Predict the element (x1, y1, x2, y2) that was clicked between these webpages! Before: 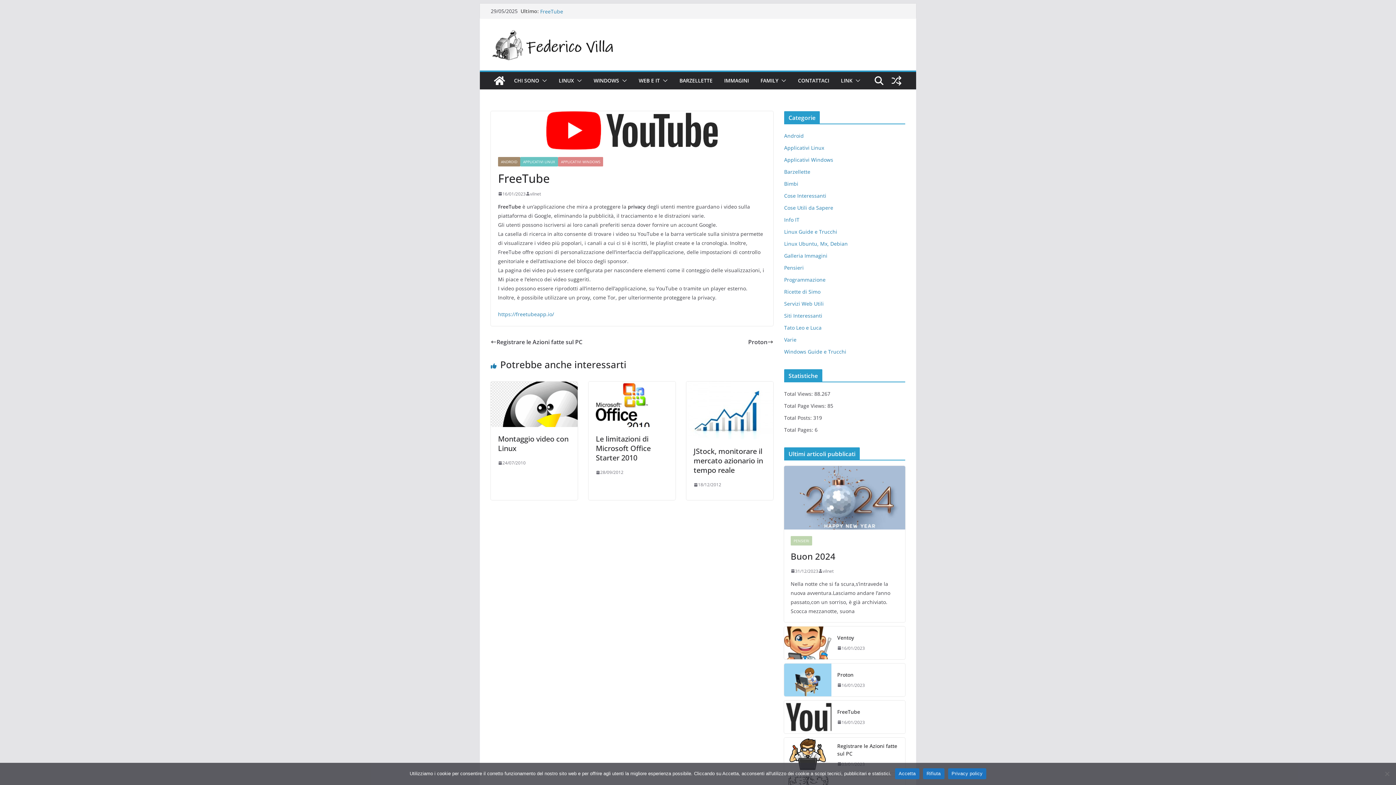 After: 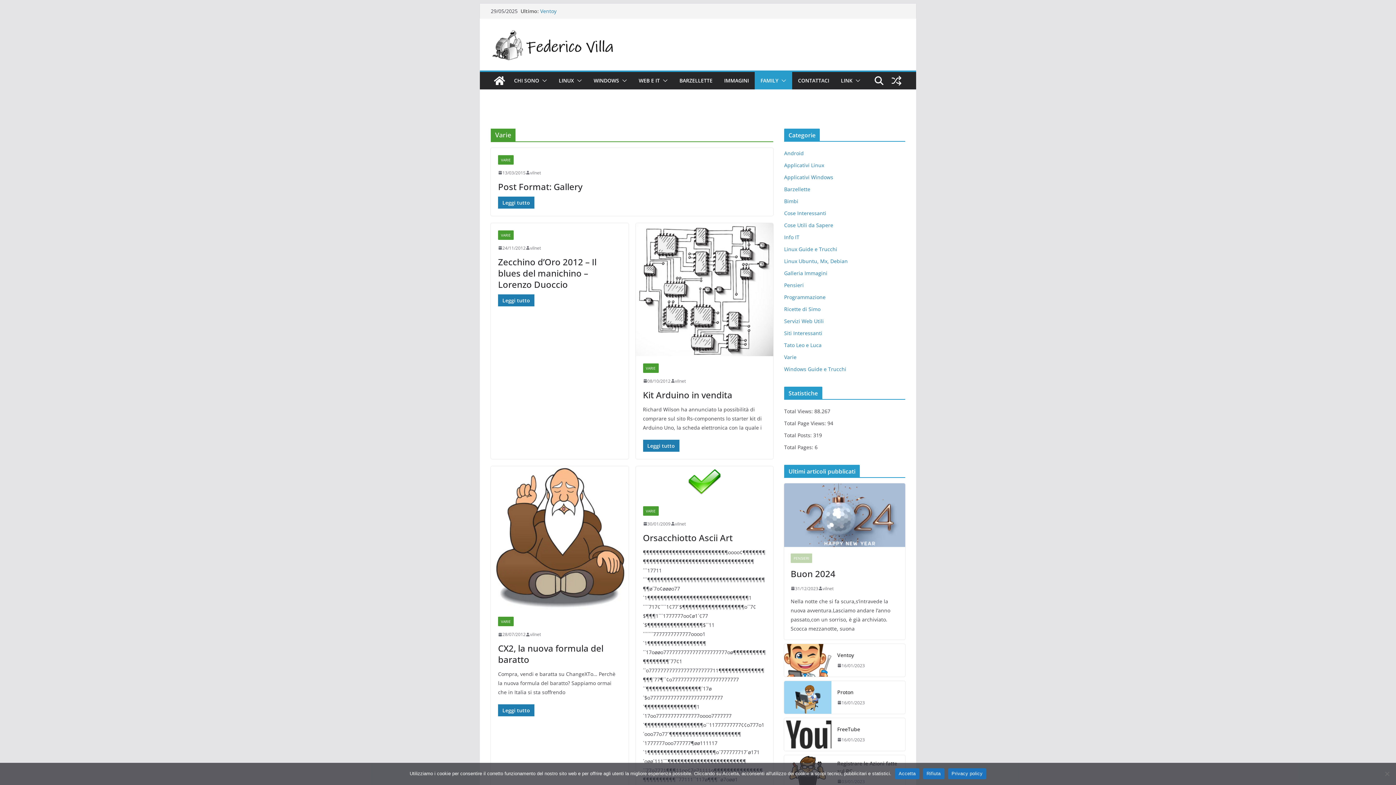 Action: label: Varie bbox: (784, 336, 796, 343)